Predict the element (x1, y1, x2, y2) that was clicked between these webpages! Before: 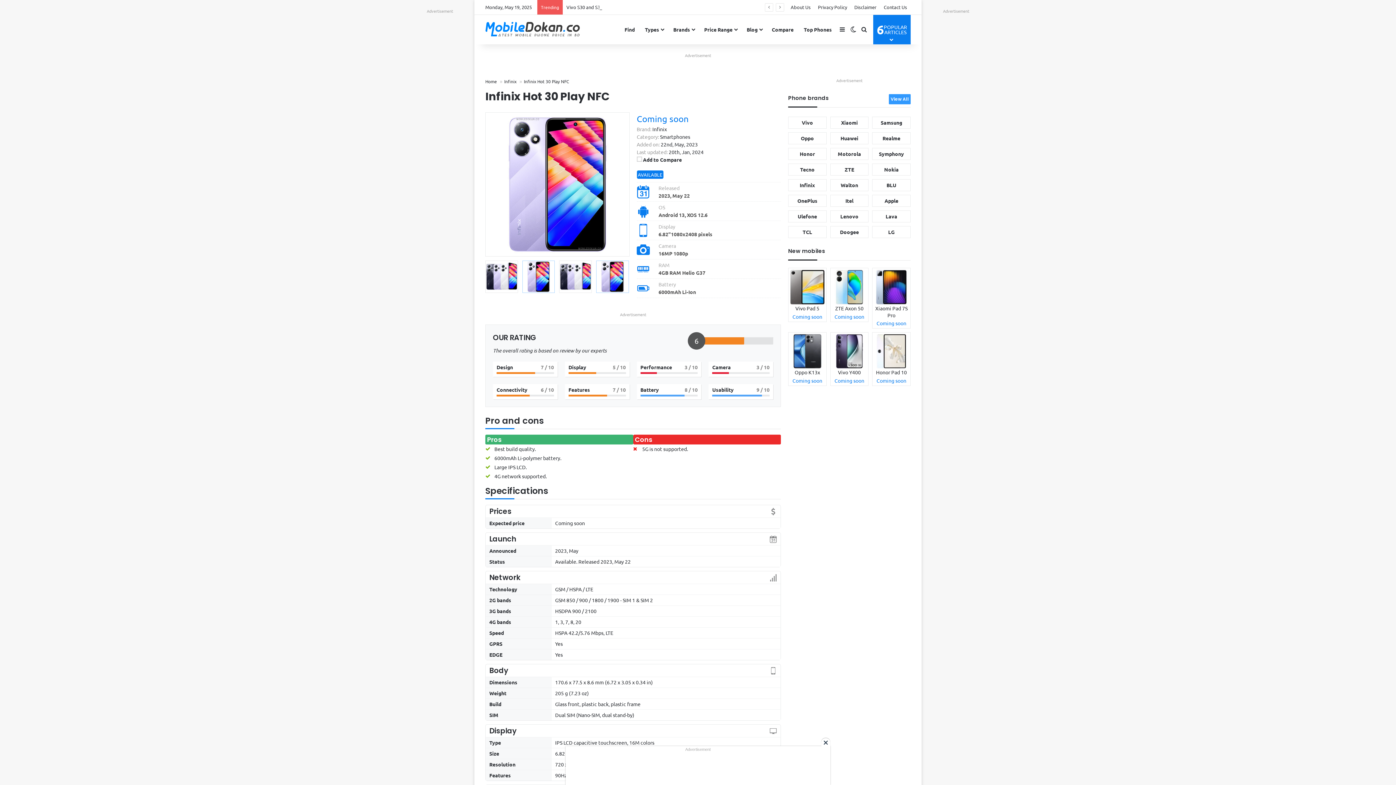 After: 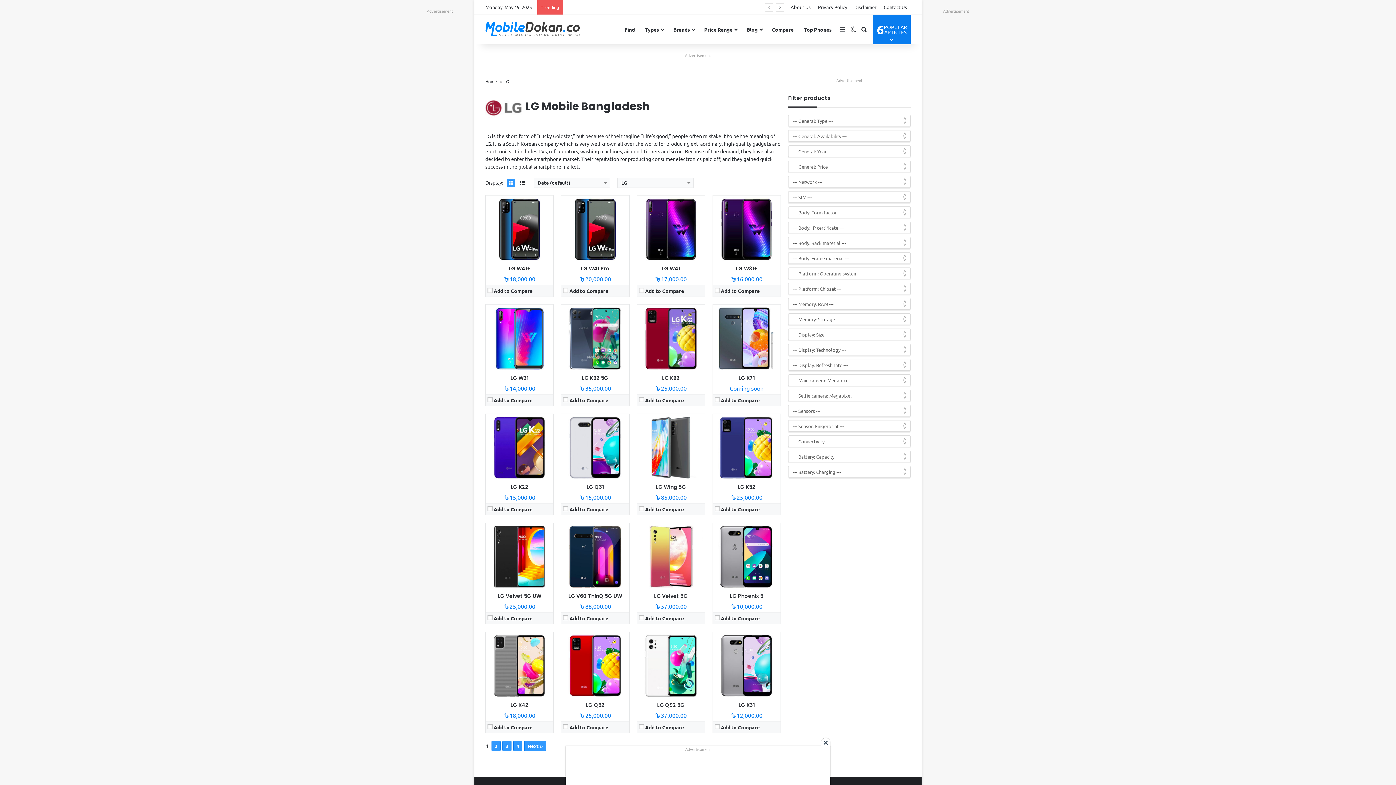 Action: bbox: (872, 226, 910, 238) label: LG